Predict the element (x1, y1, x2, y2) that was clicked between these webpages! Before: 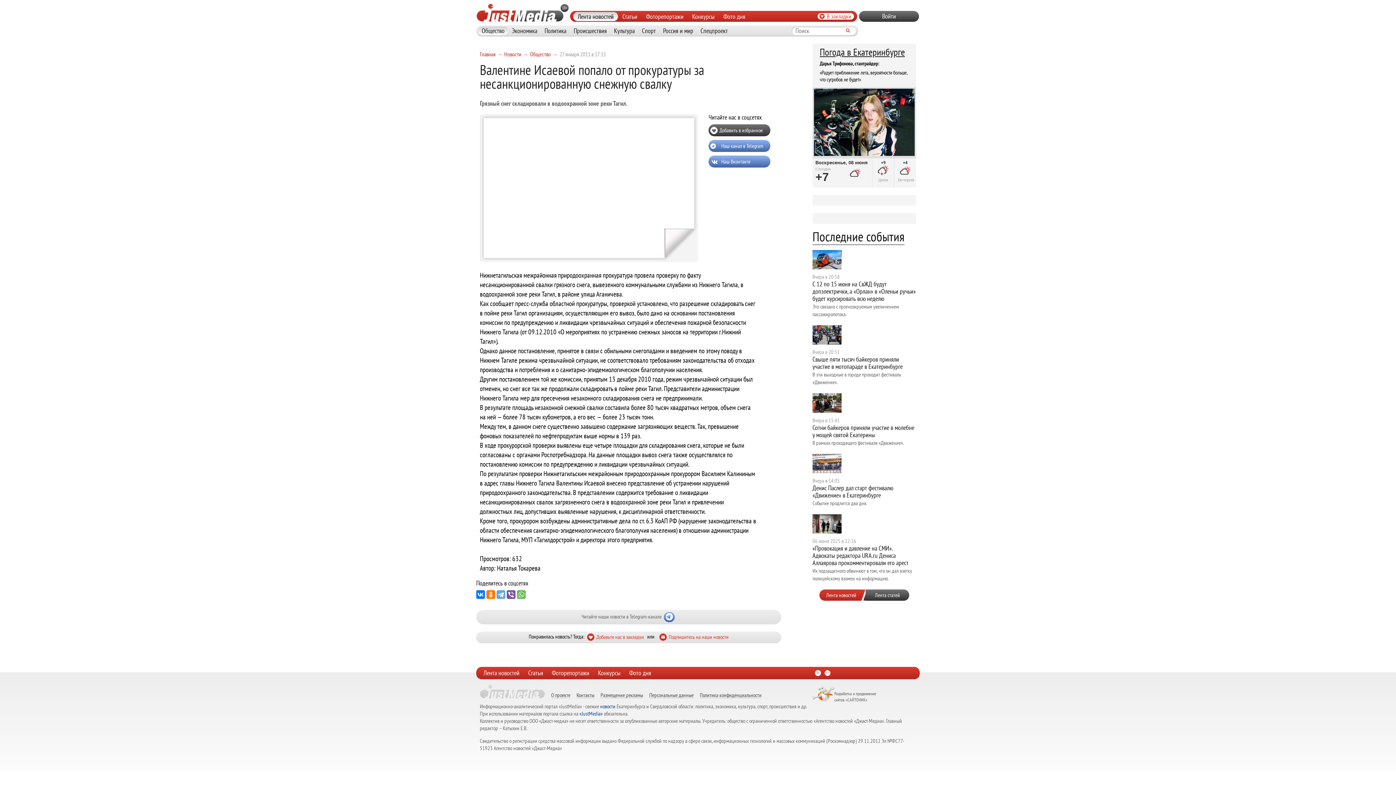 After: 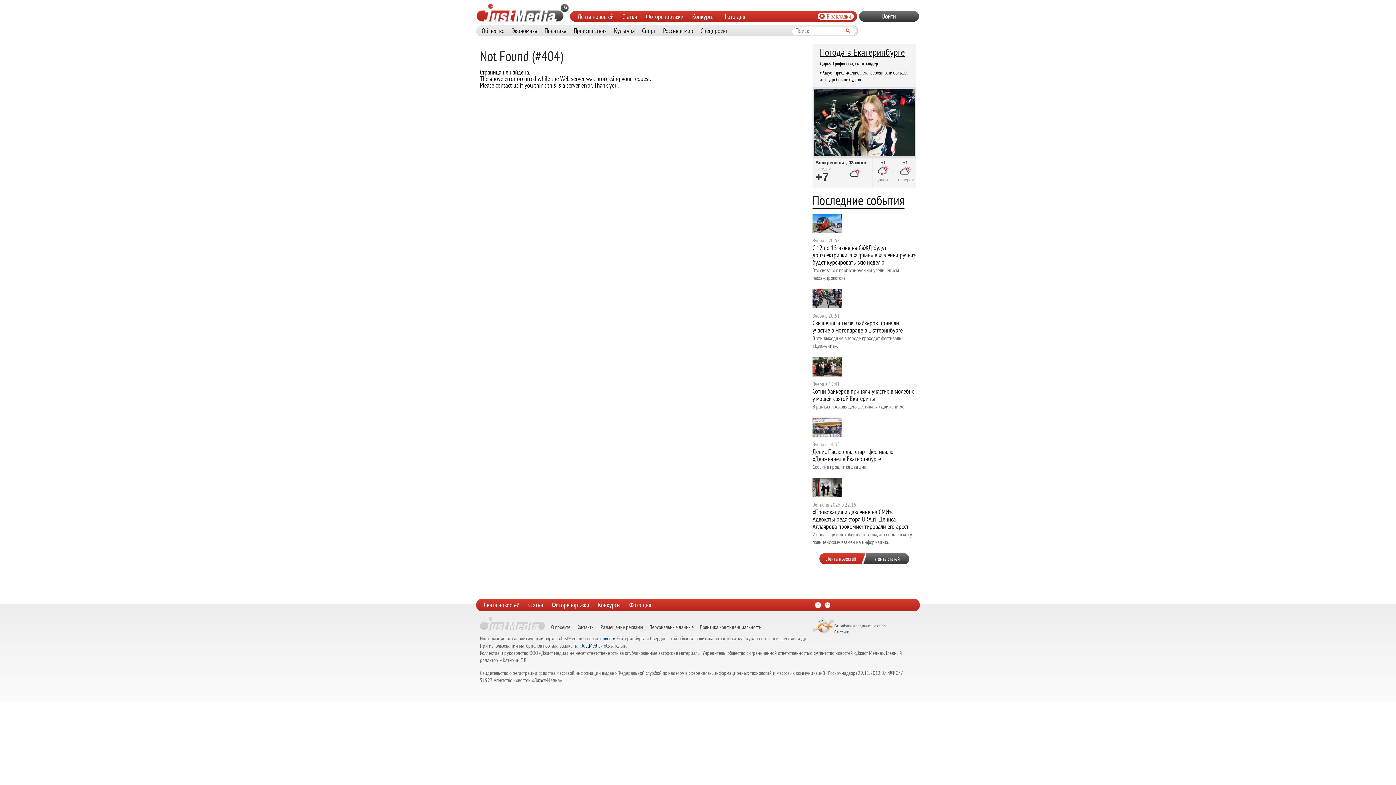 Action: bbox: (824, 670, 830, 676)